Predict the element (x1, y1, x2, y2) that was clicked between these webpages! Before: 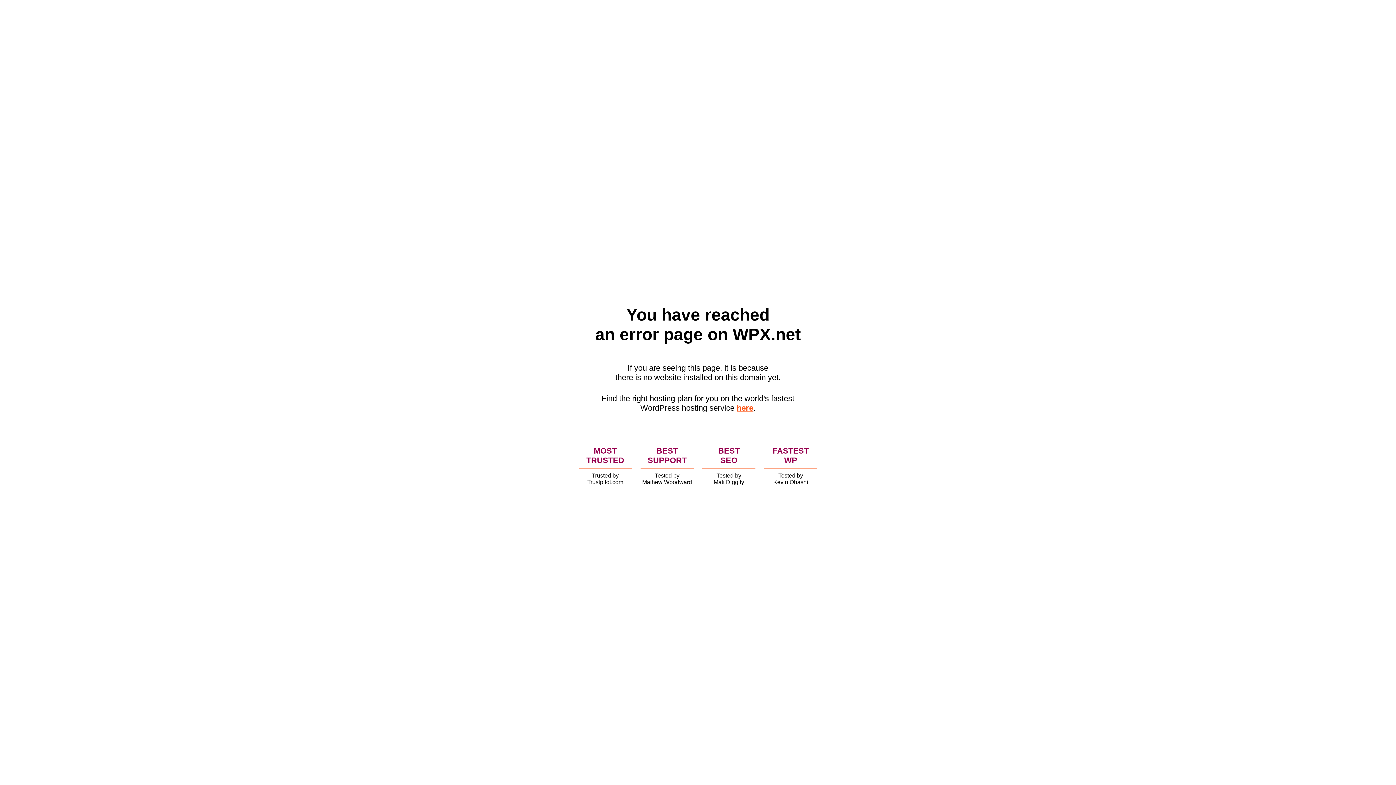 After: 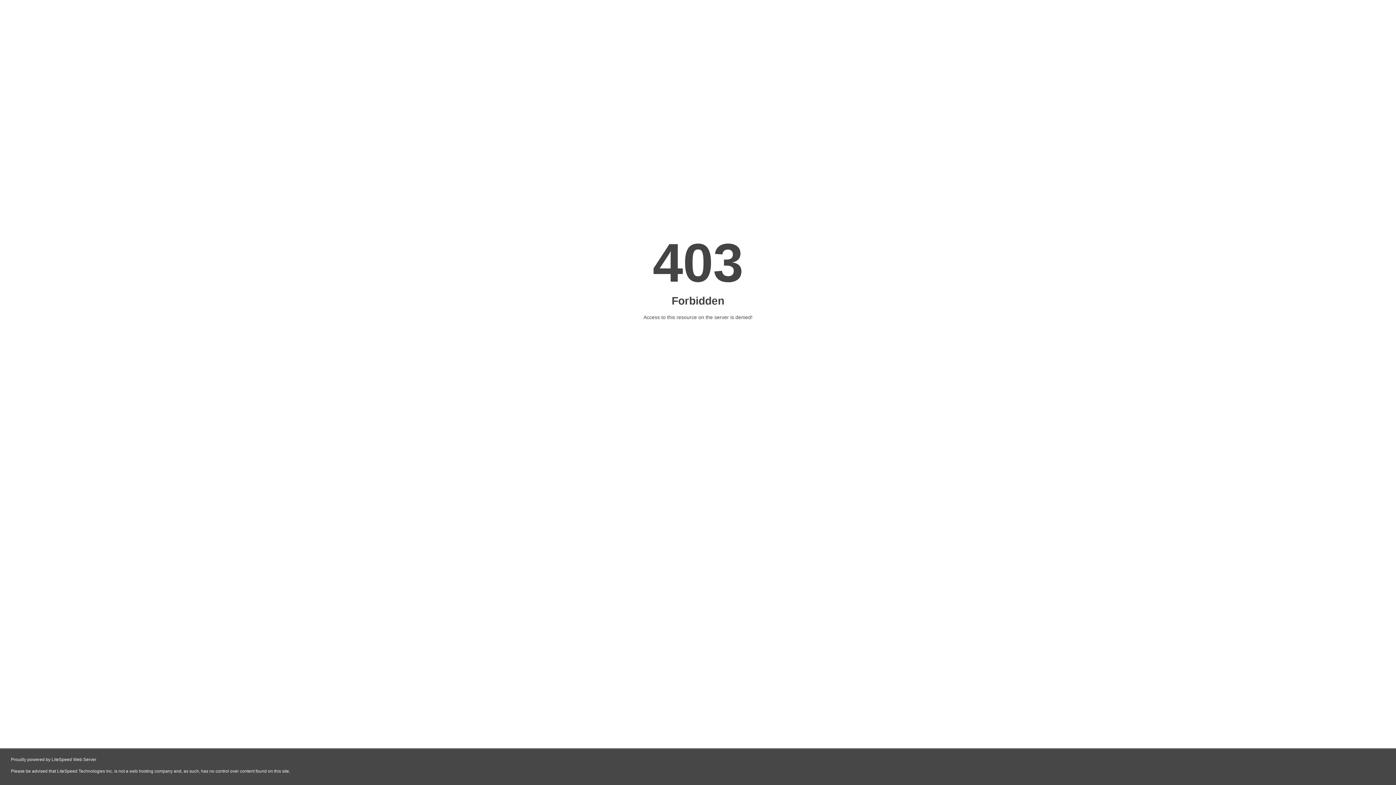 Action: bbox: (736, 403, 753, 412) label: here